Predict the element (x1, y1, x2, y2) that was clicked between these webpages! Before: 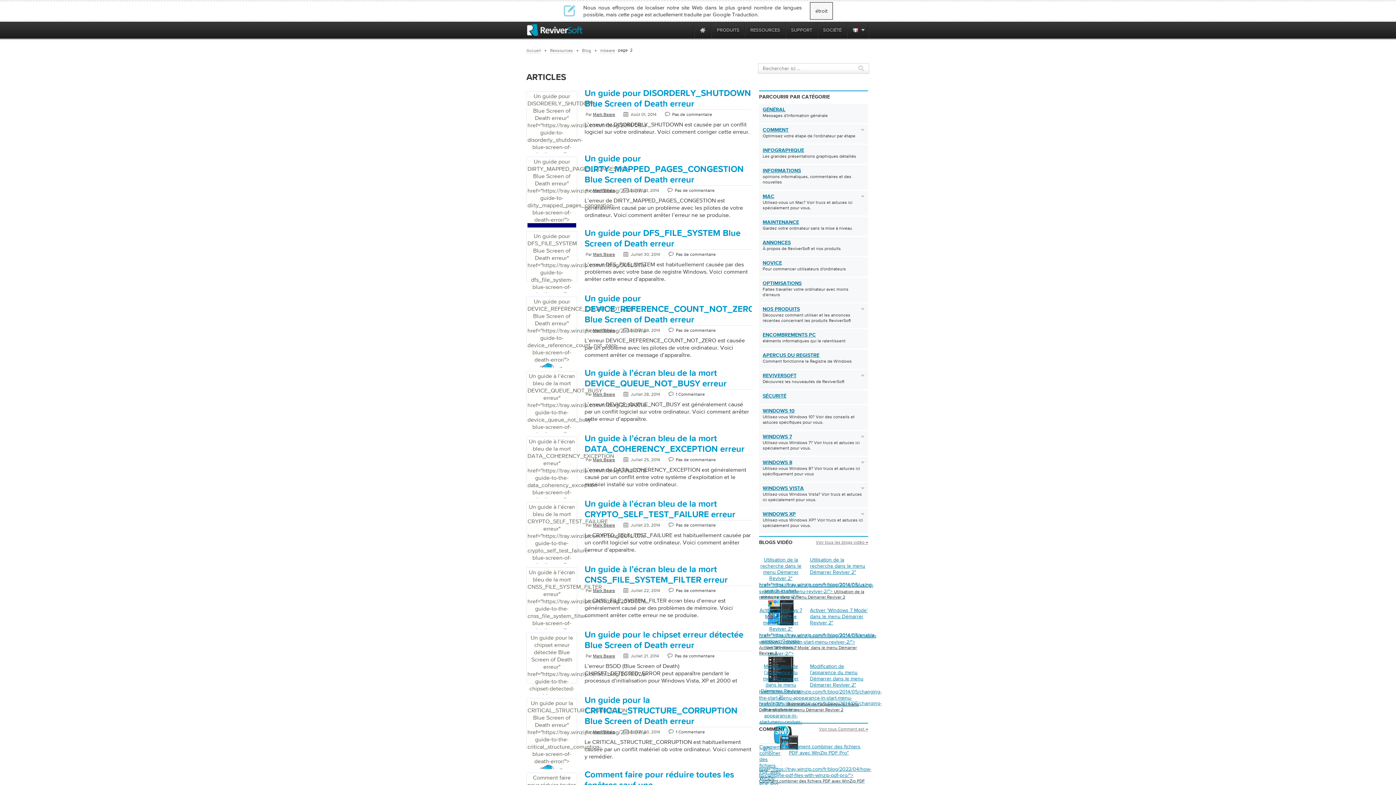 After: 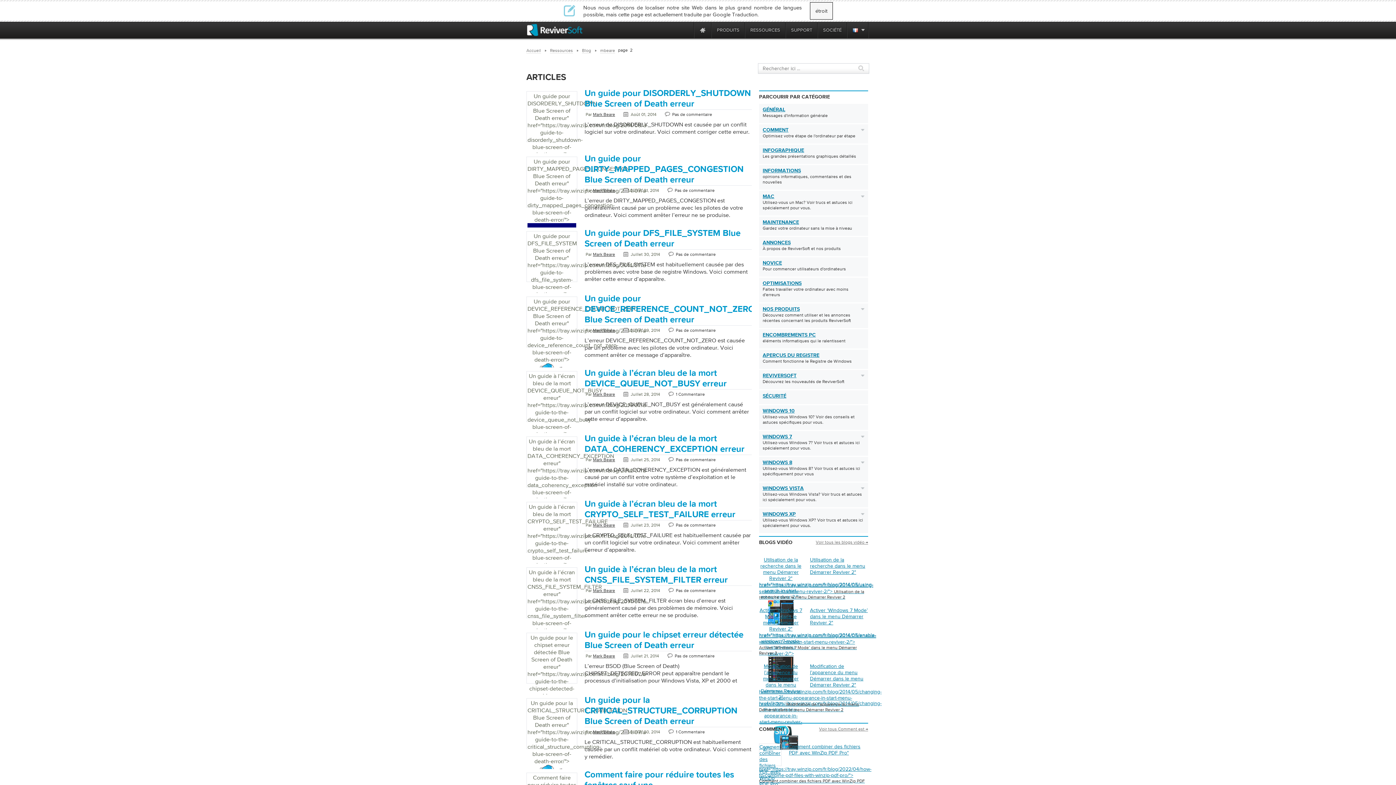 Action: bbox: (679, 21, 694, 38) label: ReviverSoft is 10 today